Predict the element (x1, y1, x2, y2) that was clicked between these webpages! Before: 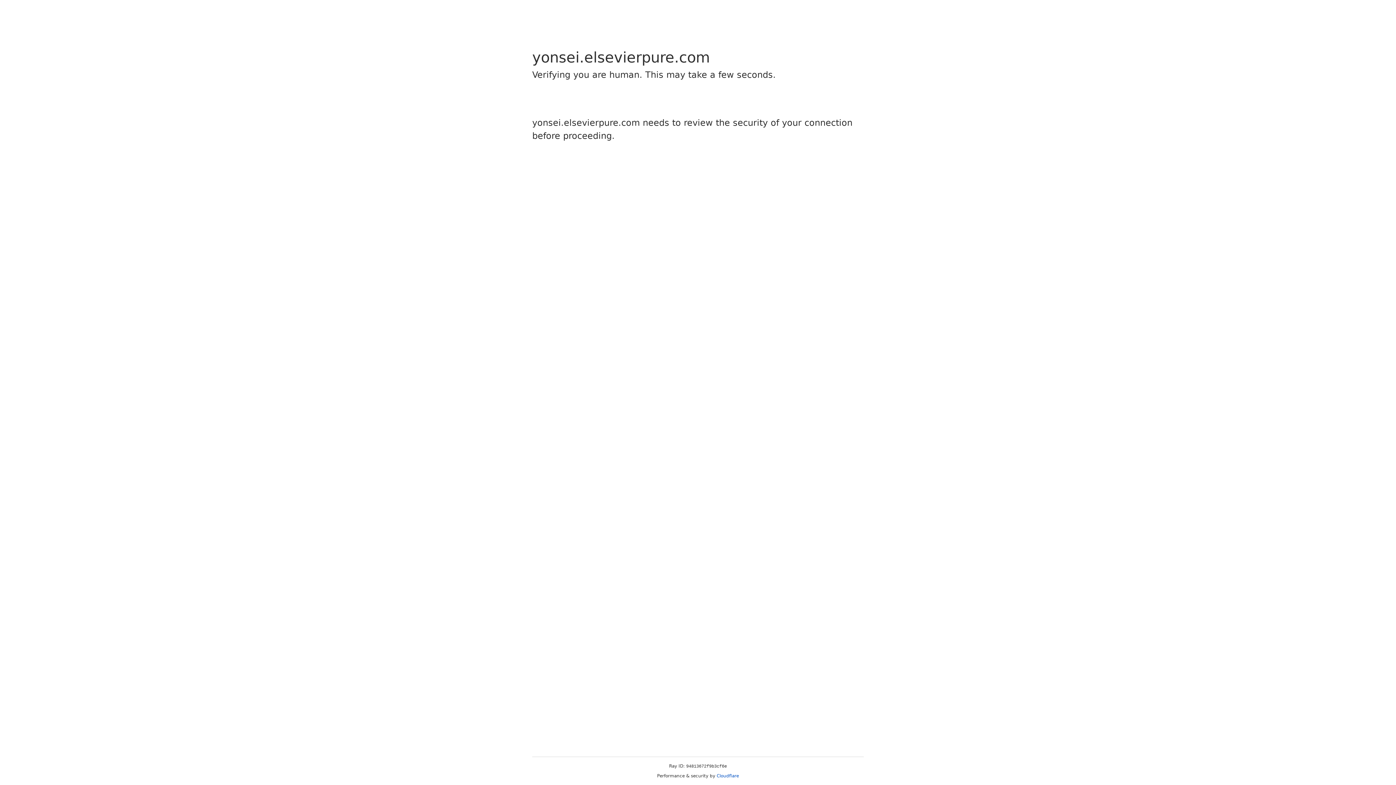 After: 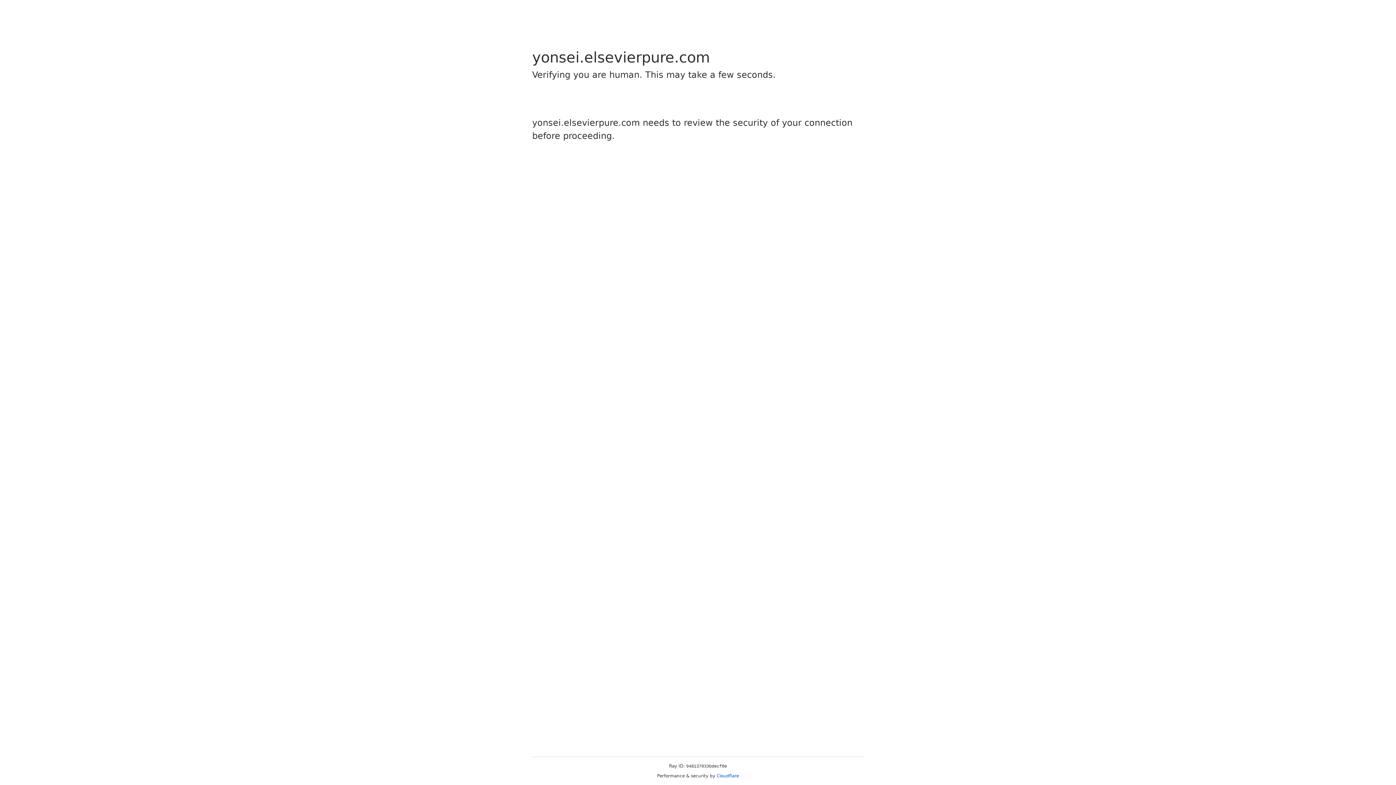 Action: label: Cloudflare bbox: (716, 773, 739, 778)